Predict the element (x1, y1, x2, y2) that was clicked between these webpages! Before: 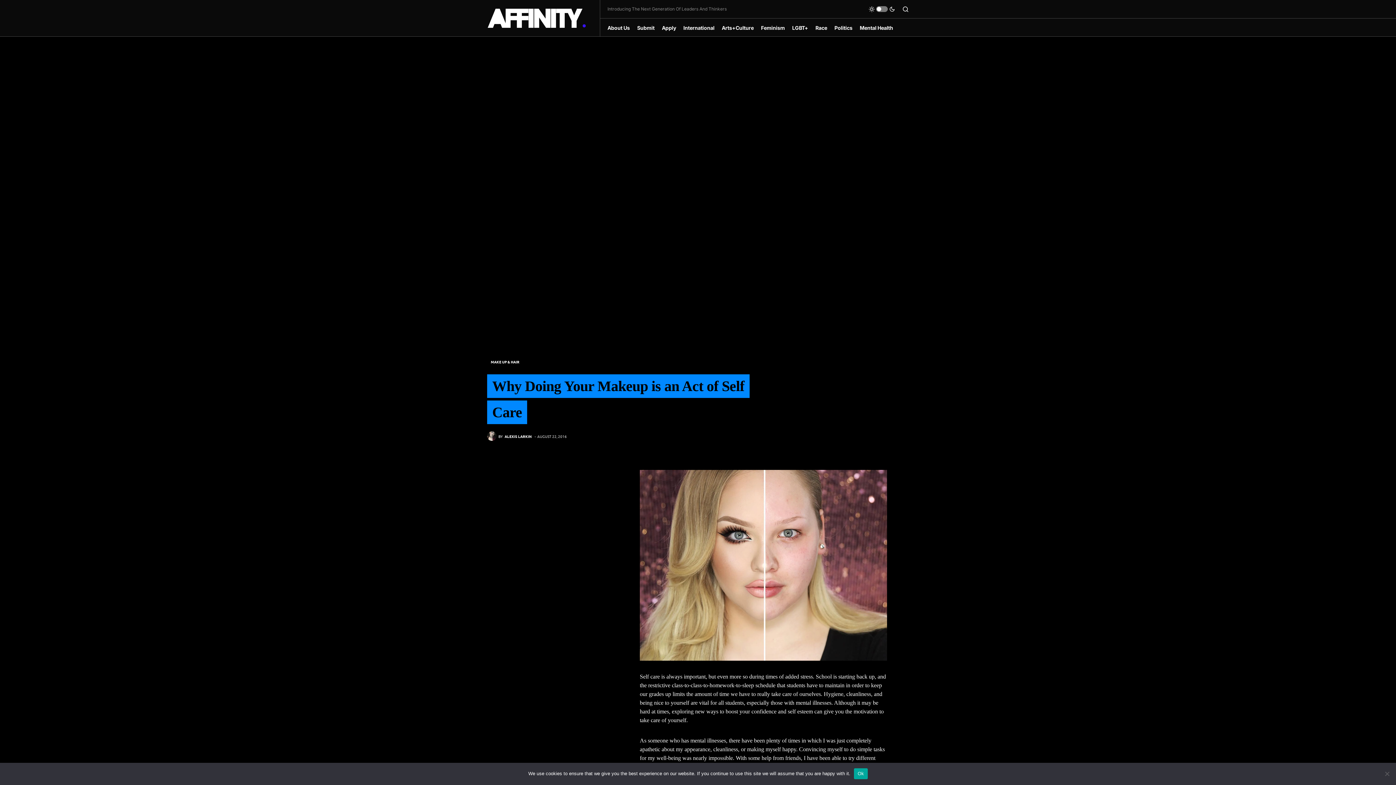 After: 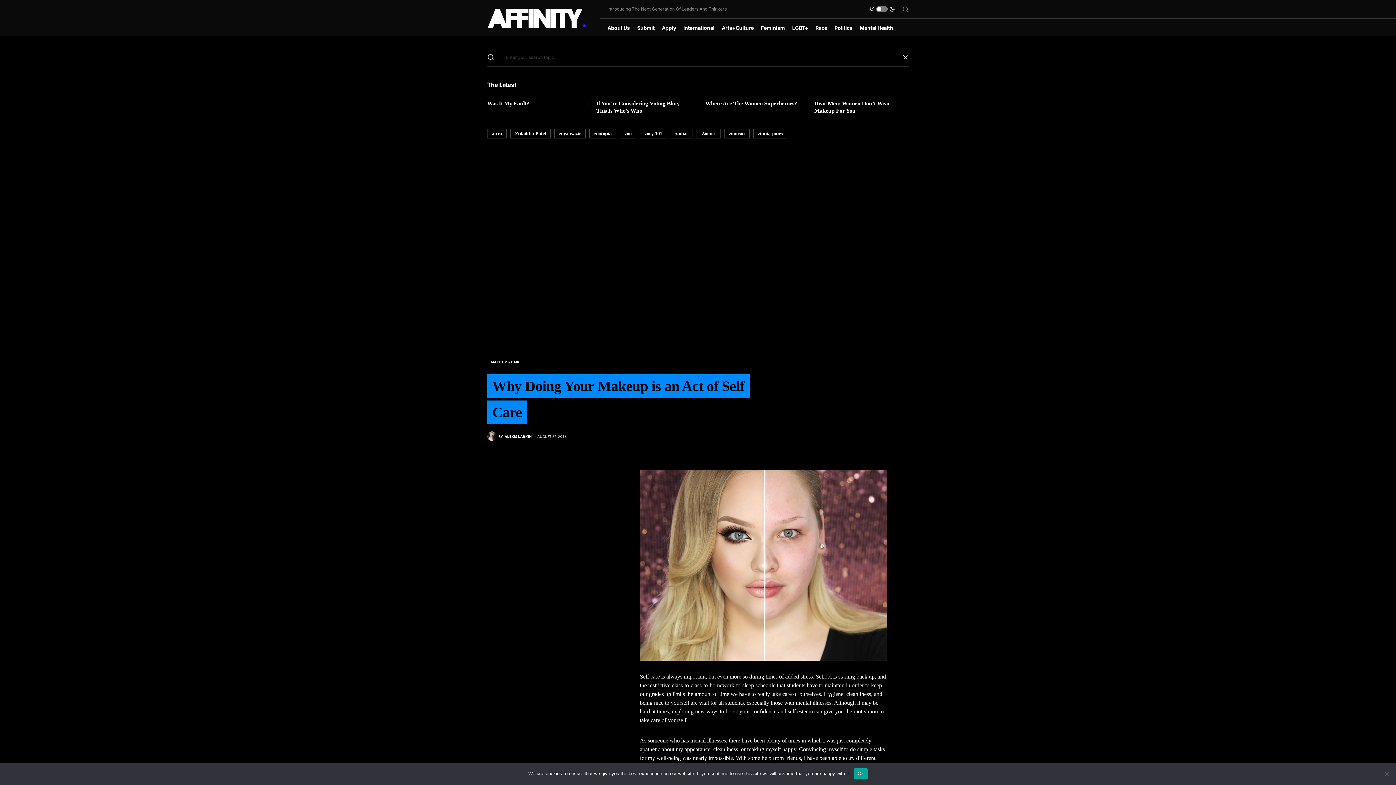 Action: bbox: (902, 5, 909, 12)